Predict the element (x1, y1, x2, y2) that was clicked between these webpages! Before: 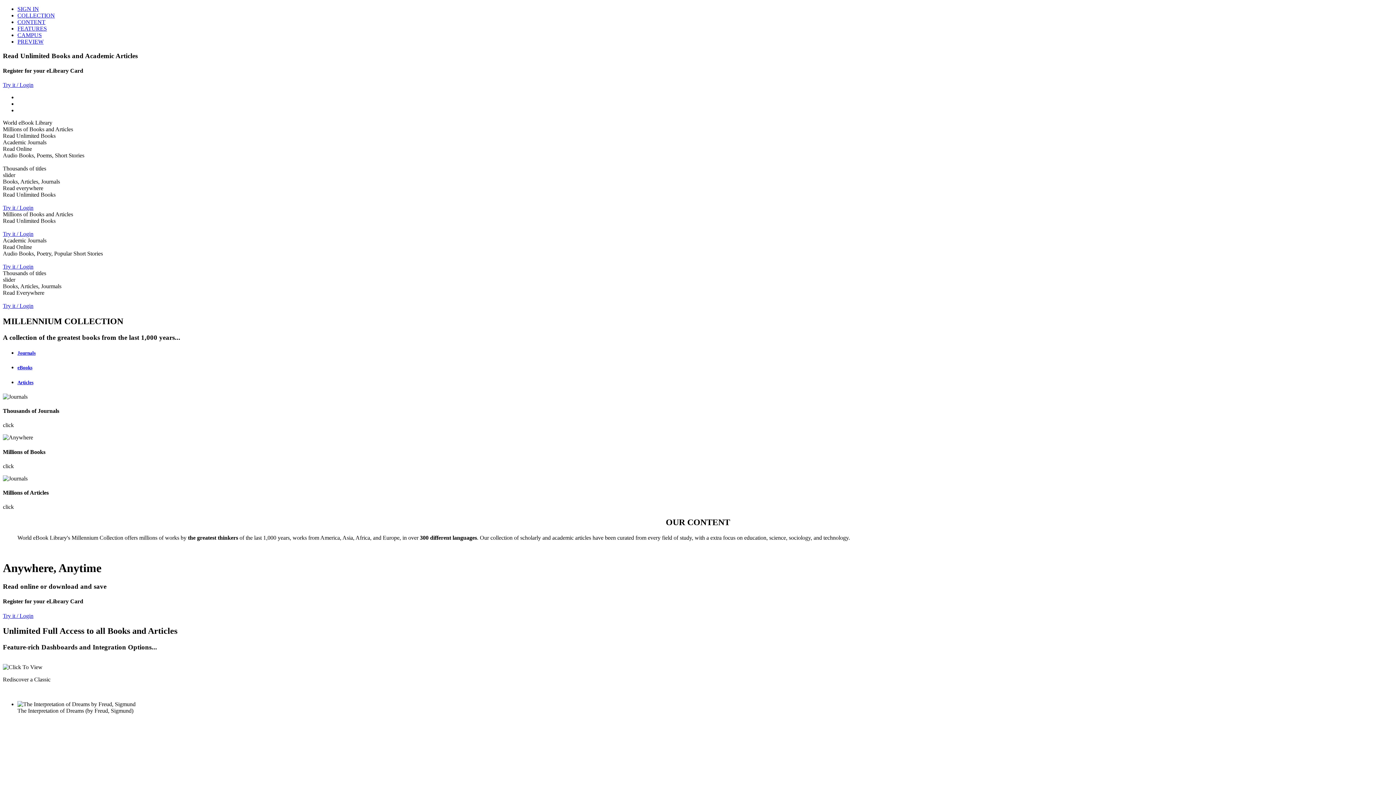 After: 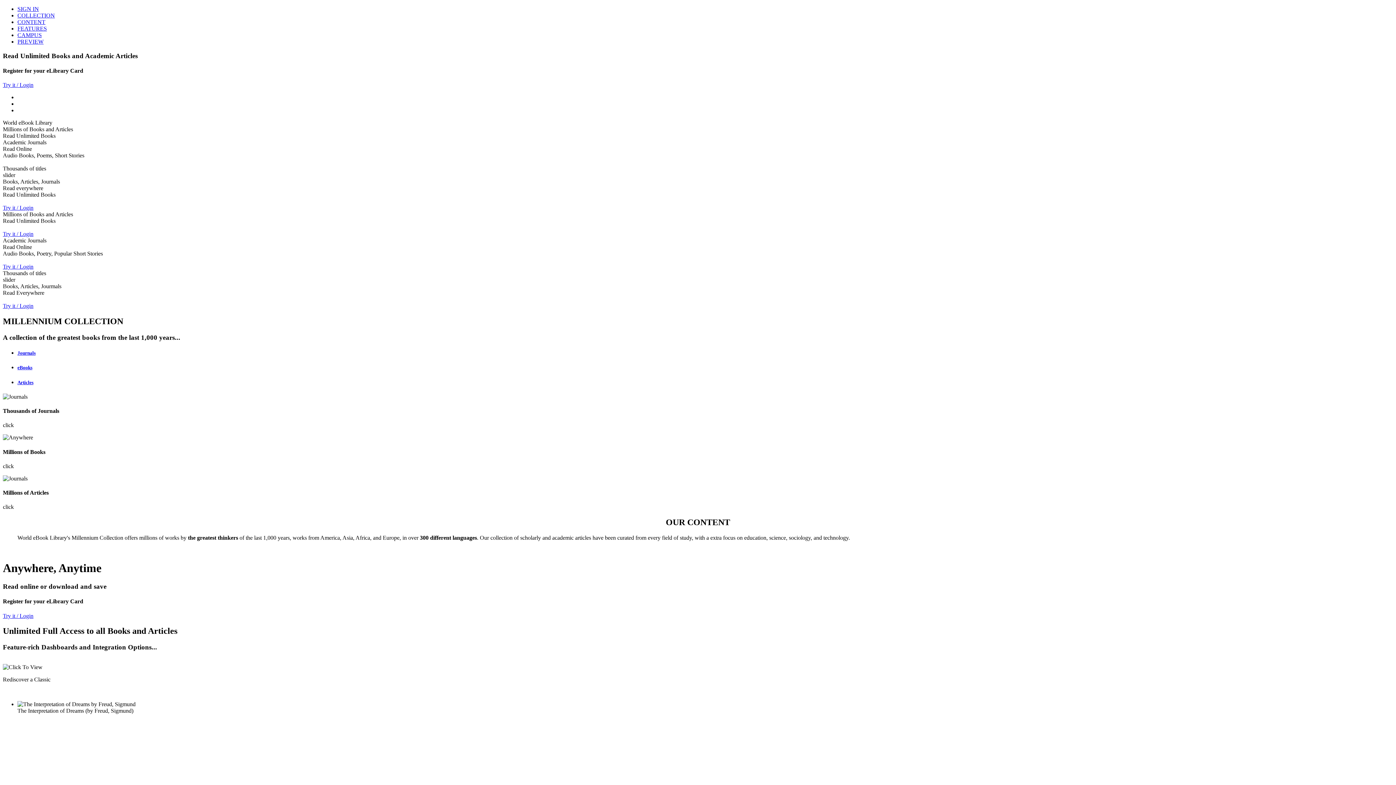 Action: bbox: (17, 350, 1393, 356) label: Journals